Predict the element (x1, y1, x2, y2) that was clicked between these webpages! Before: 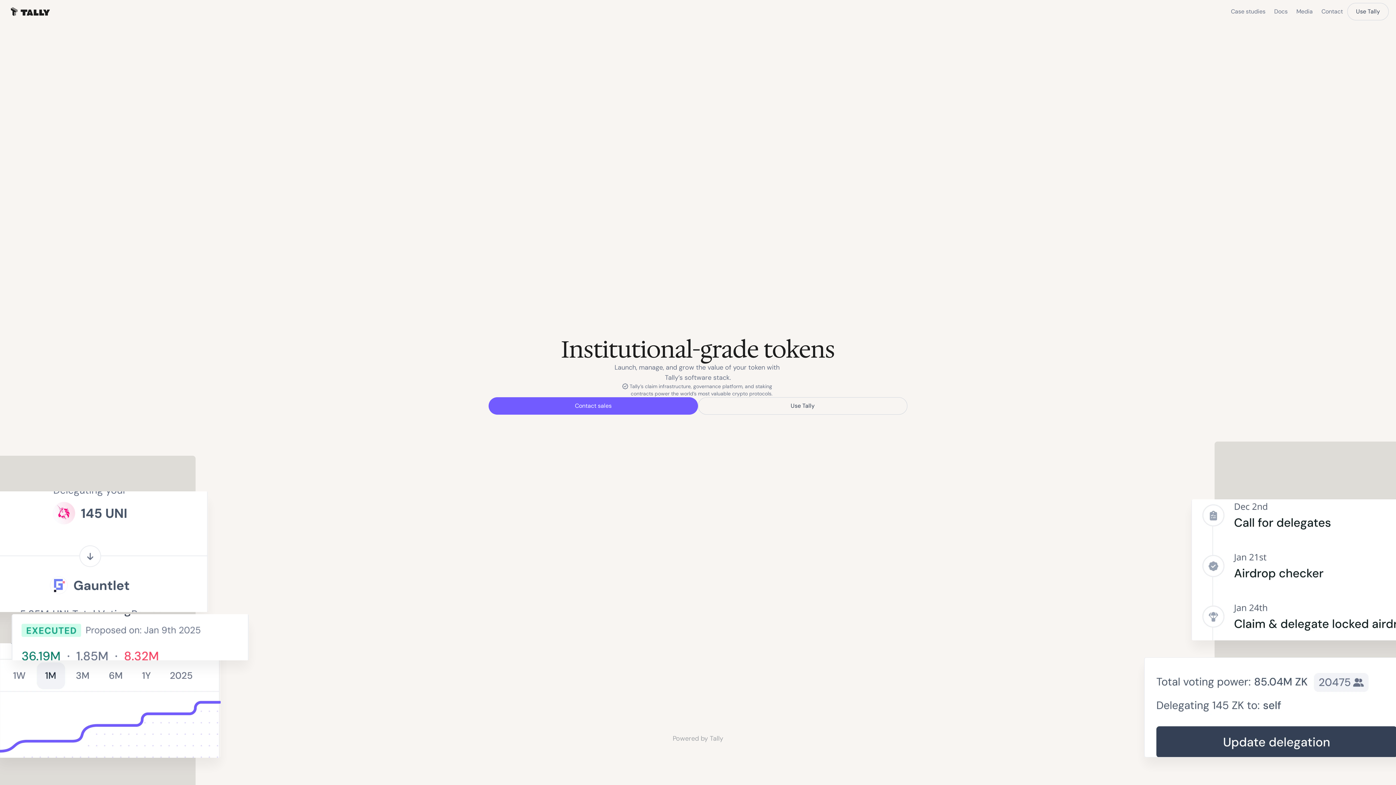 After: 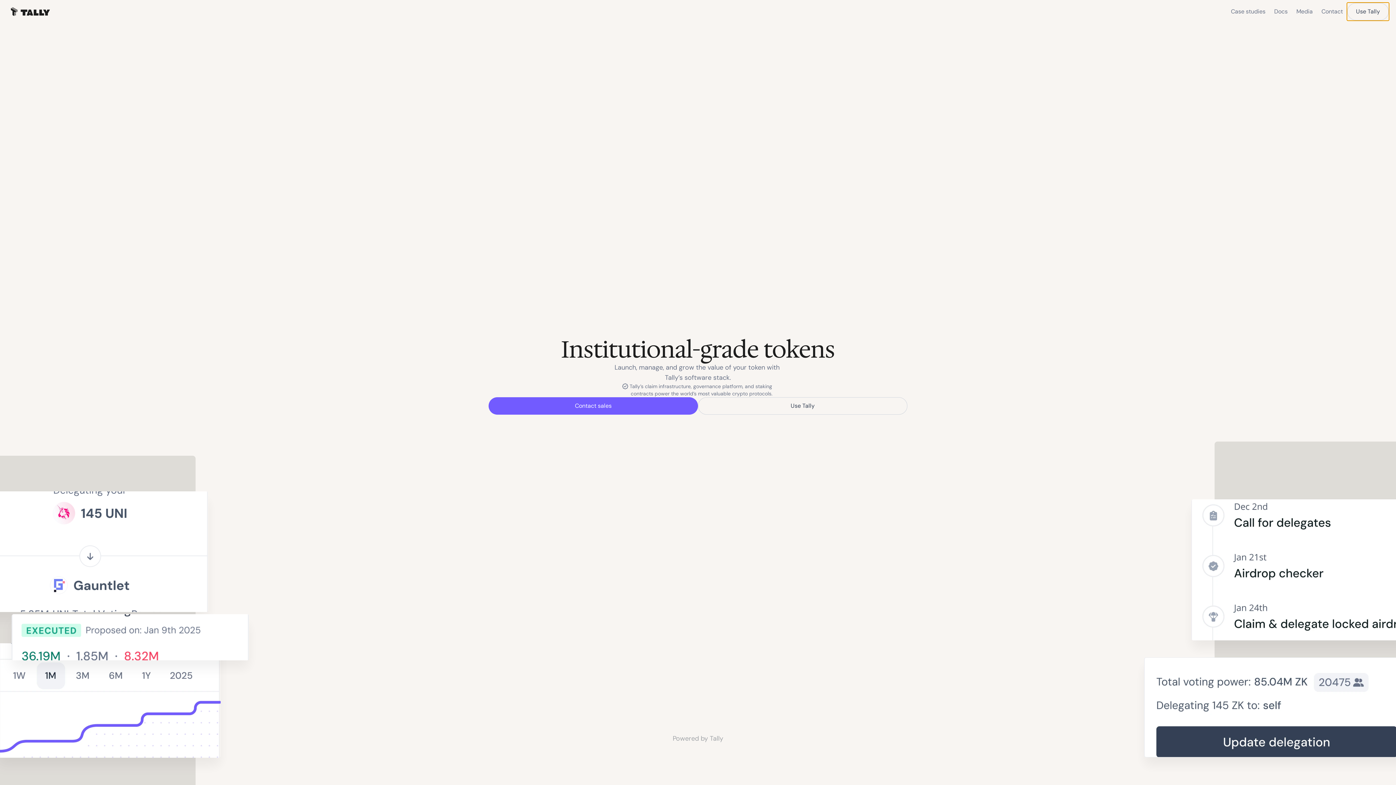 Action: label: Use Tally bbox: (1347, 2, 1389, 20)